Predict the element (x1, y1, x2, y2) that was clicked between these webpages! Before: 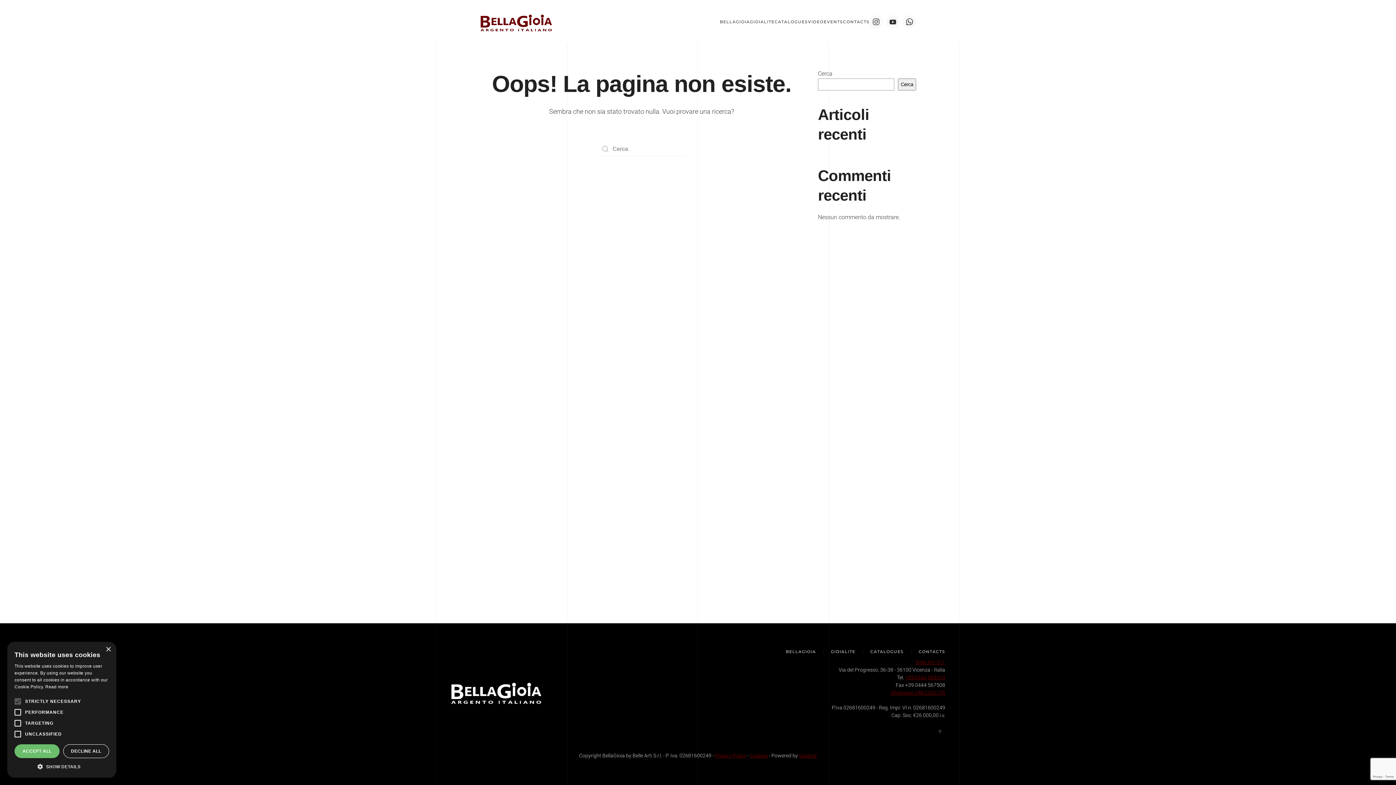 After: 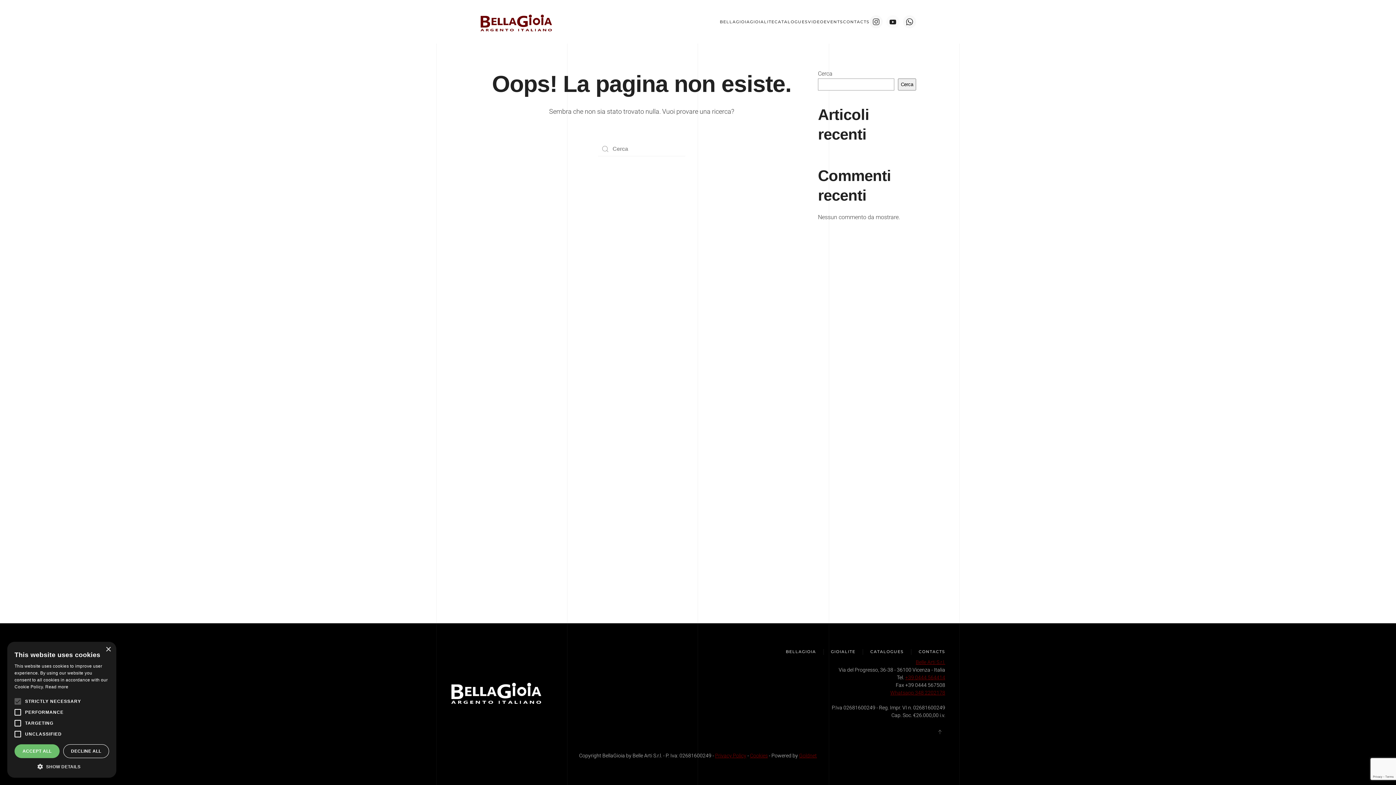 Action: bbox: (886, 15, 899, 28)